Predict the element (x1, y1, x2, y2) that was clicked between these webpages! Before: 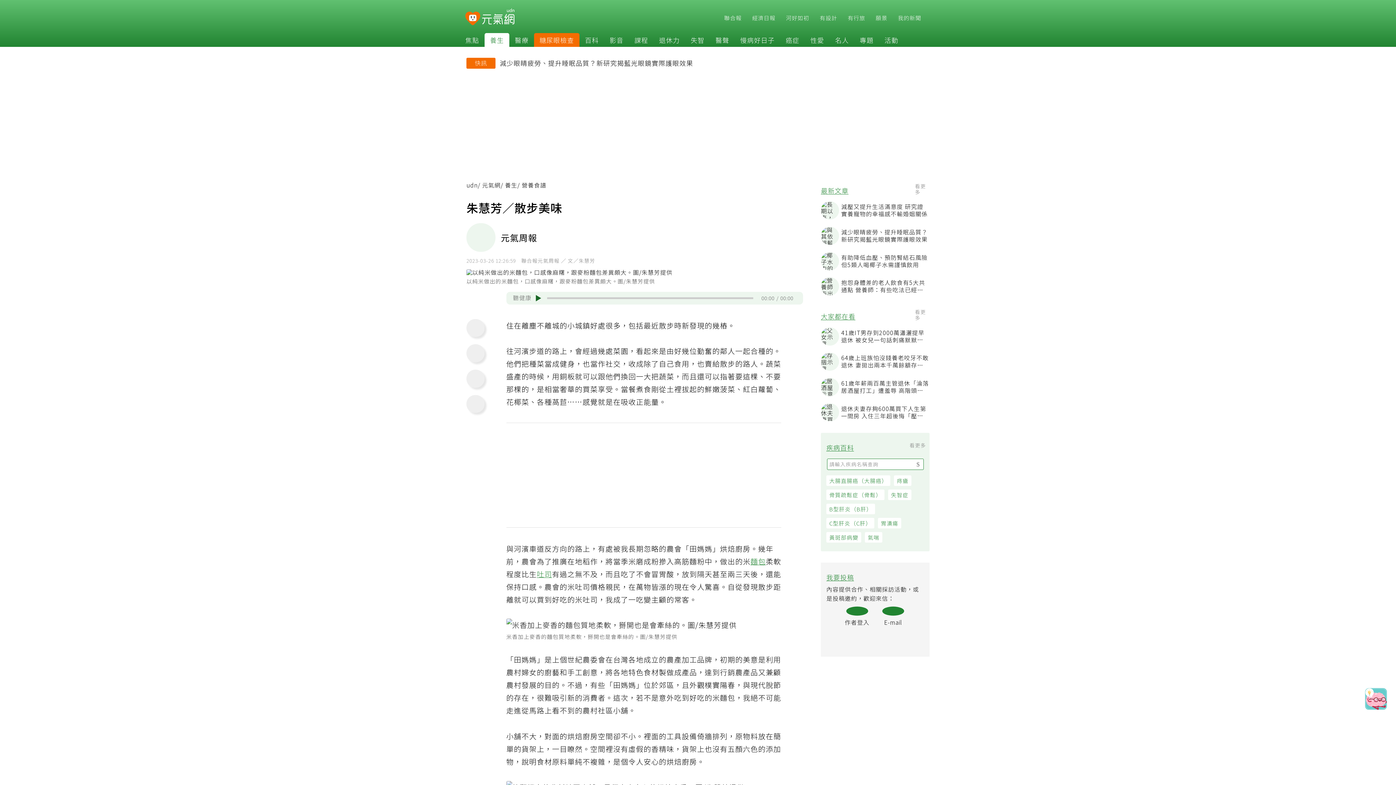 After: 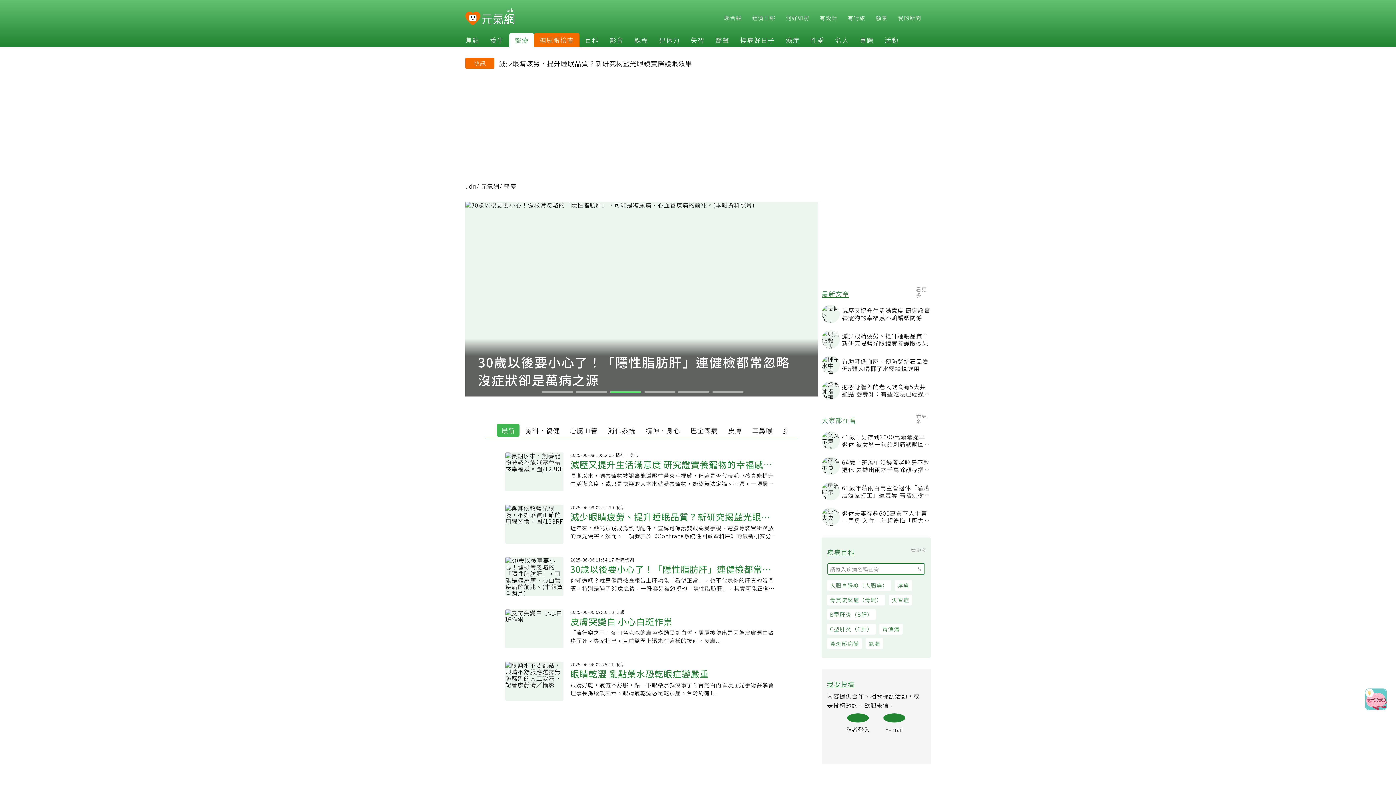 Action: label: 醫療 bbox: (509, 35, 534, 44)